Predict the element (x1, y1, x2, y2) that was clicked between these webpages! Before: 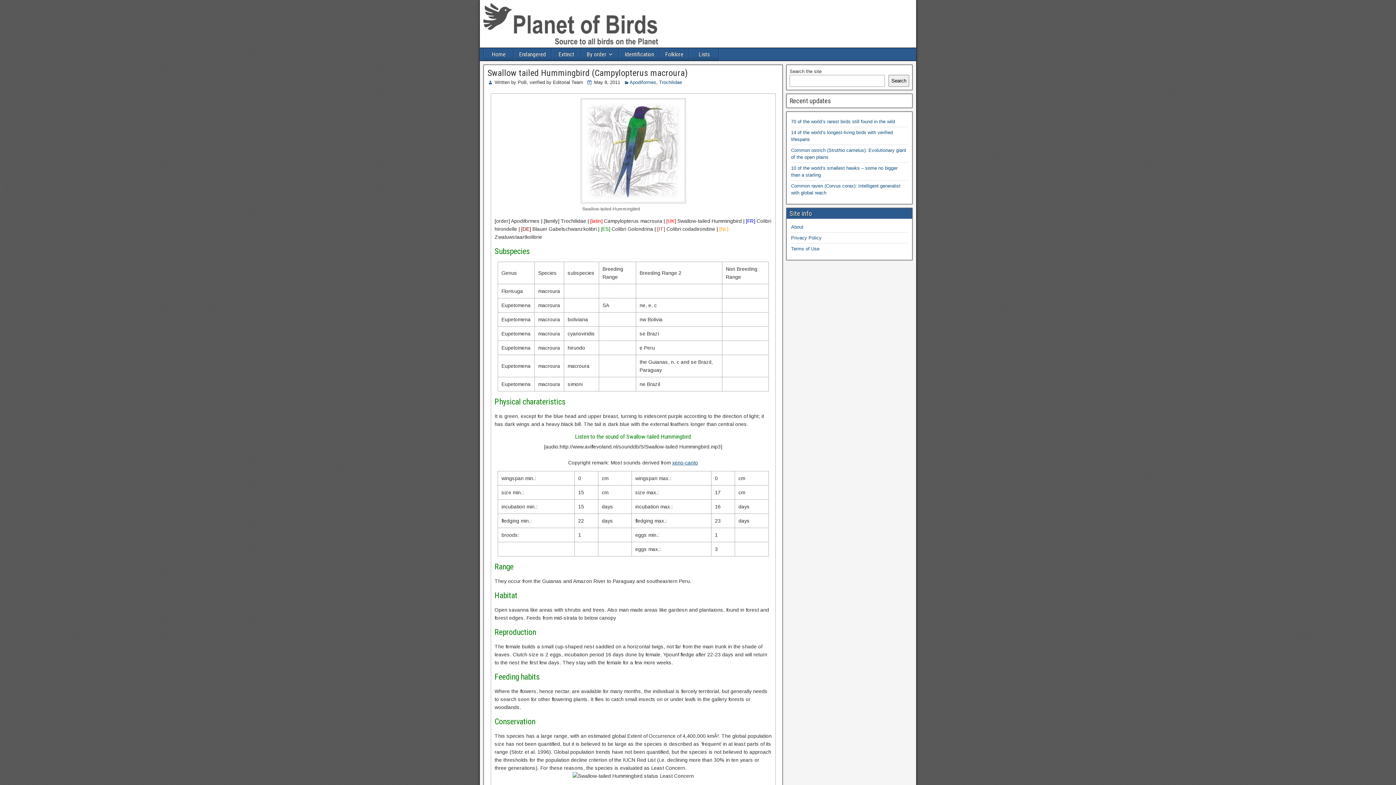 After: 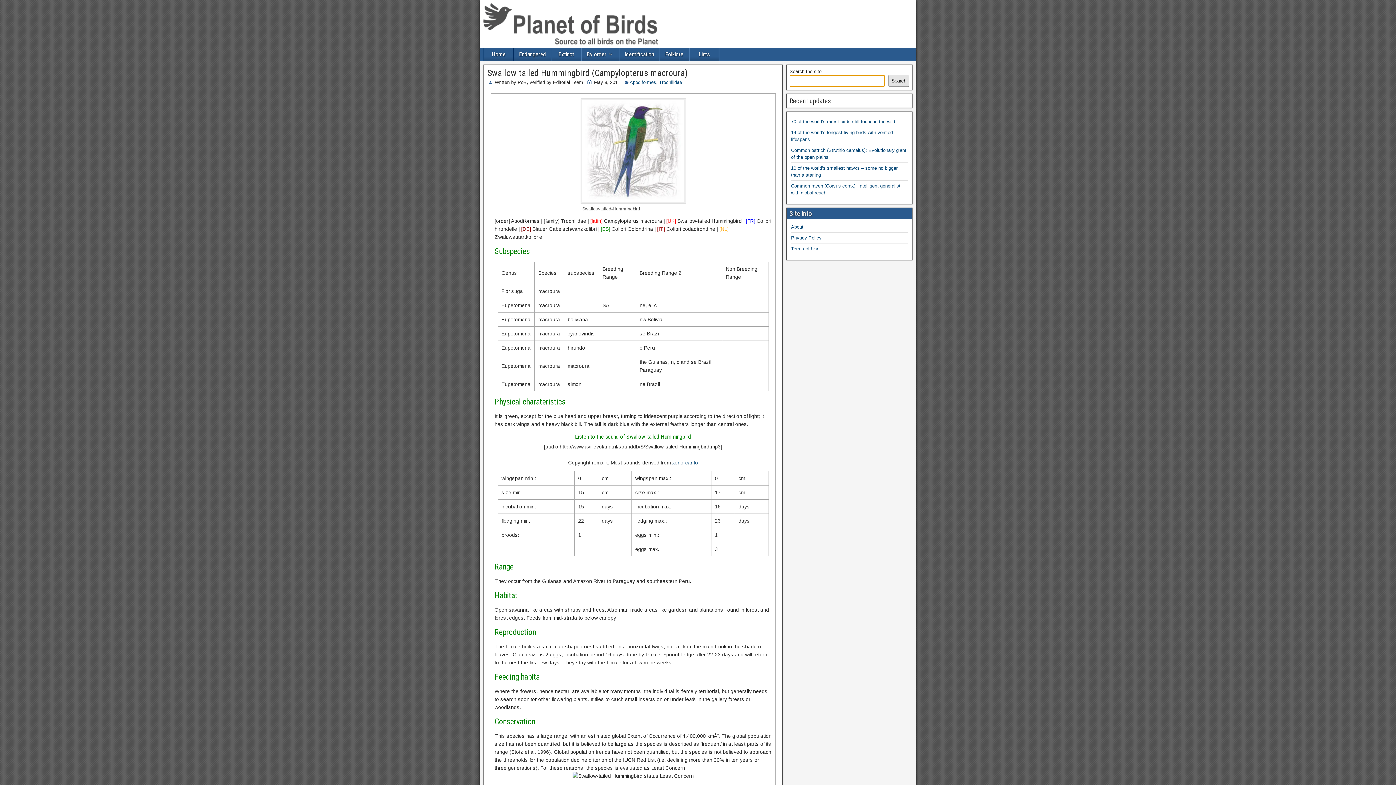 Action: bbox: (888, 74, 909, 86) label: Search